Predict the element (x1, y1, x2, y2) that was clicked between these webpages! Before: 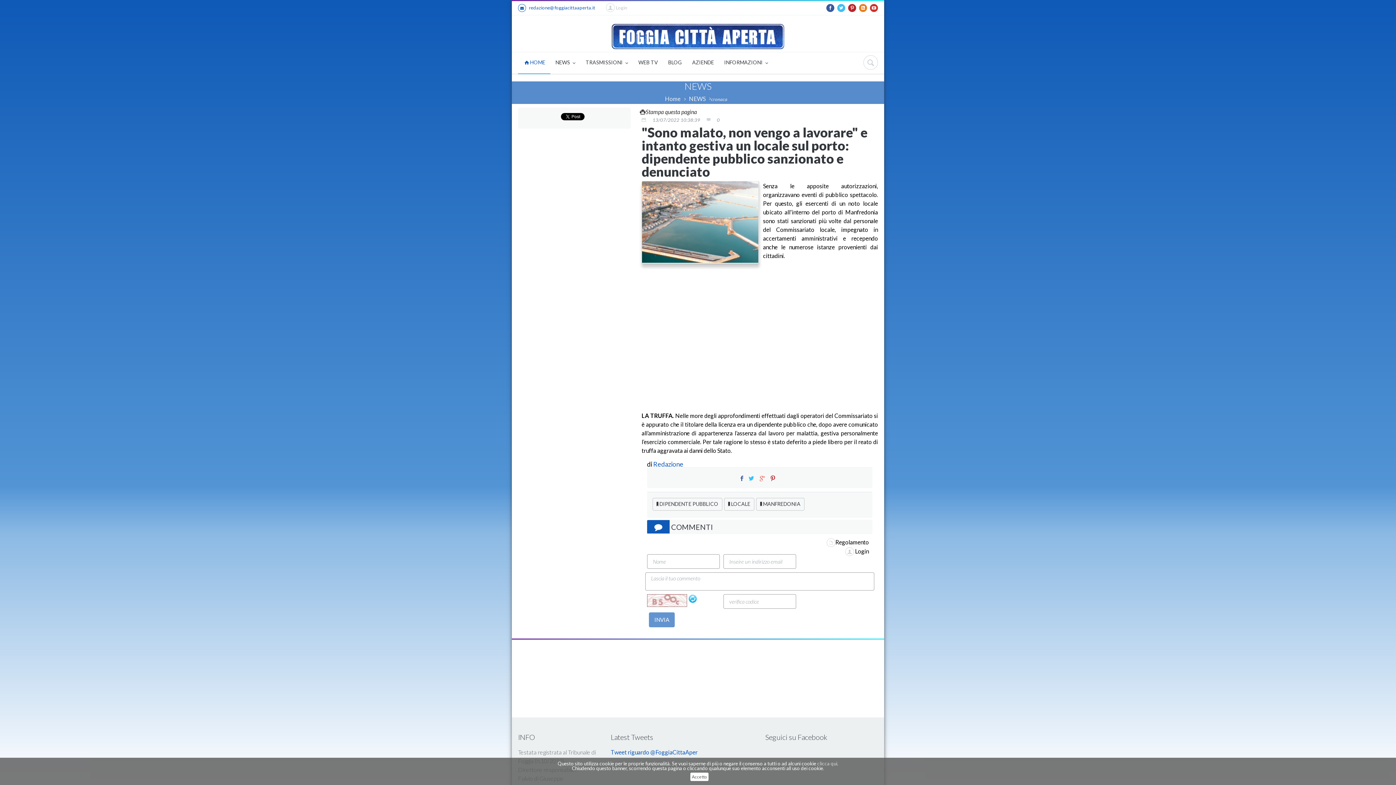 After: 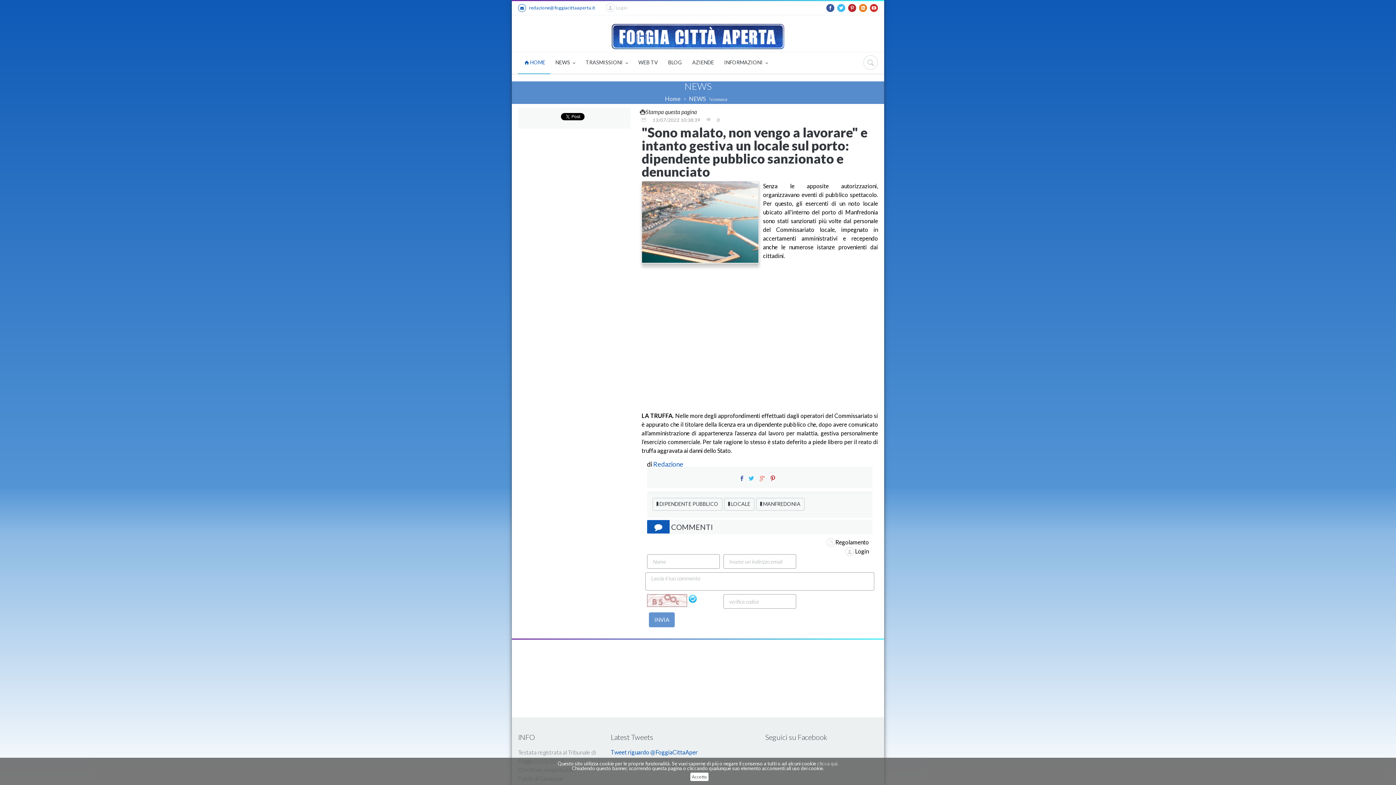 Action: bbox: (770, 475, 775, 481)